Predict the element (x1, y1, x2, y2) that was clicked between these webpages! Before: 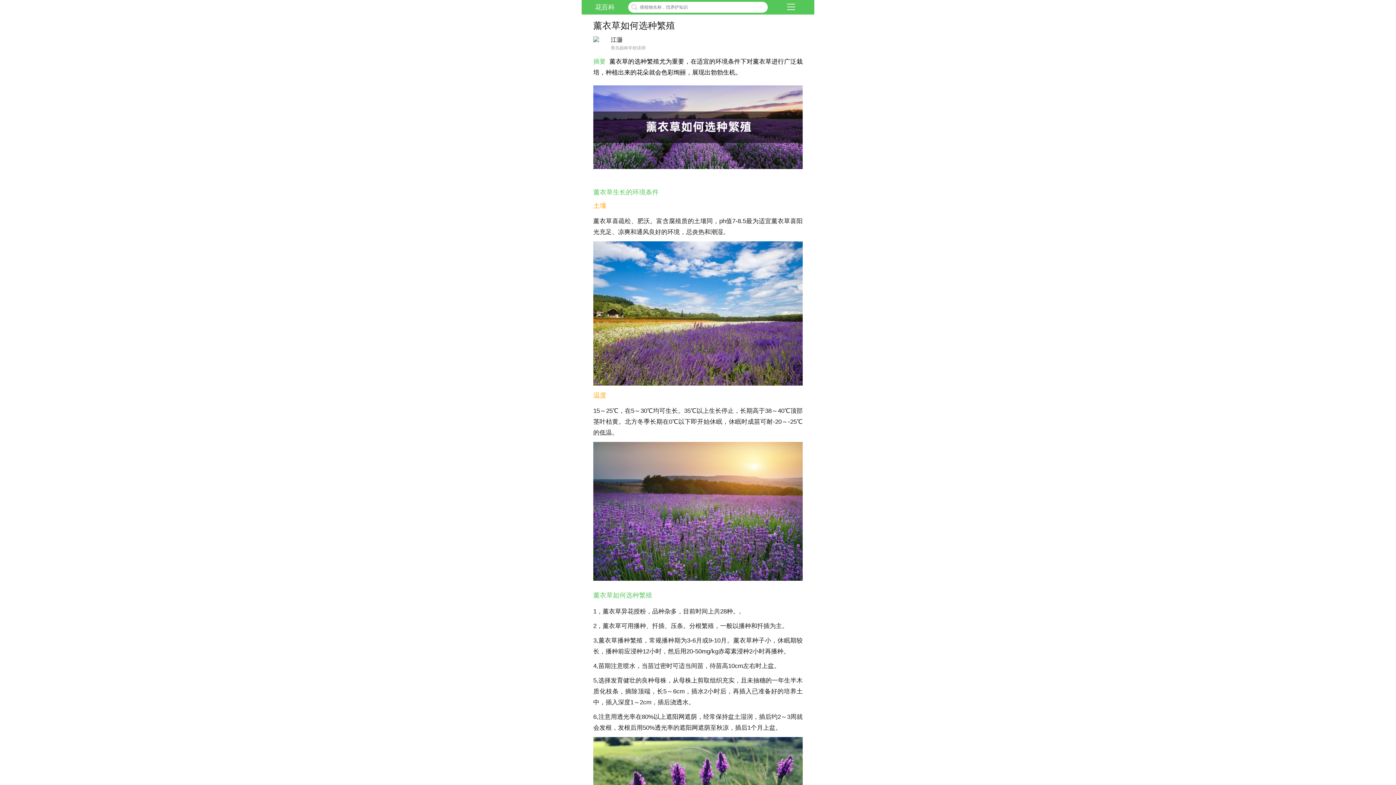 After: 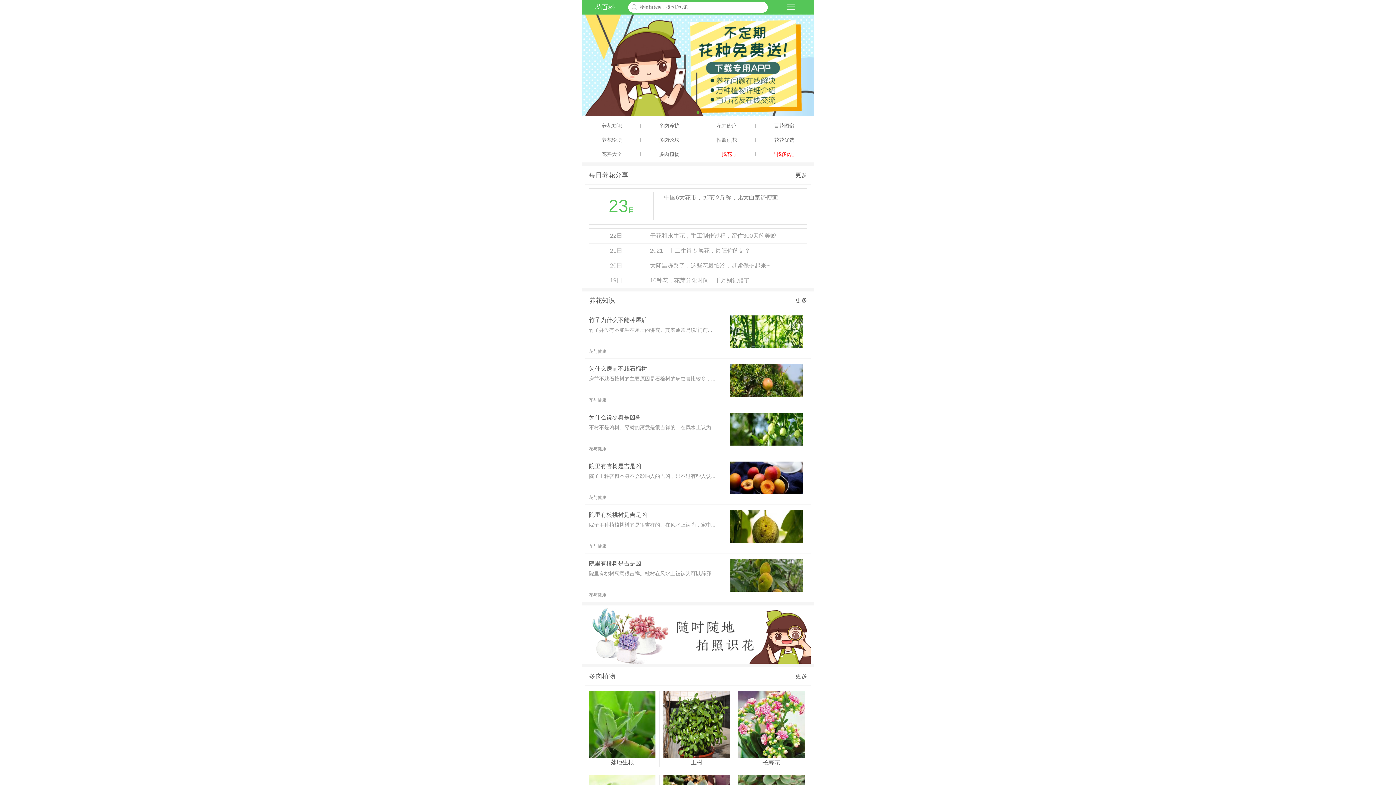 Action: bbox: (595, 3, 614, 10) label: 花百科